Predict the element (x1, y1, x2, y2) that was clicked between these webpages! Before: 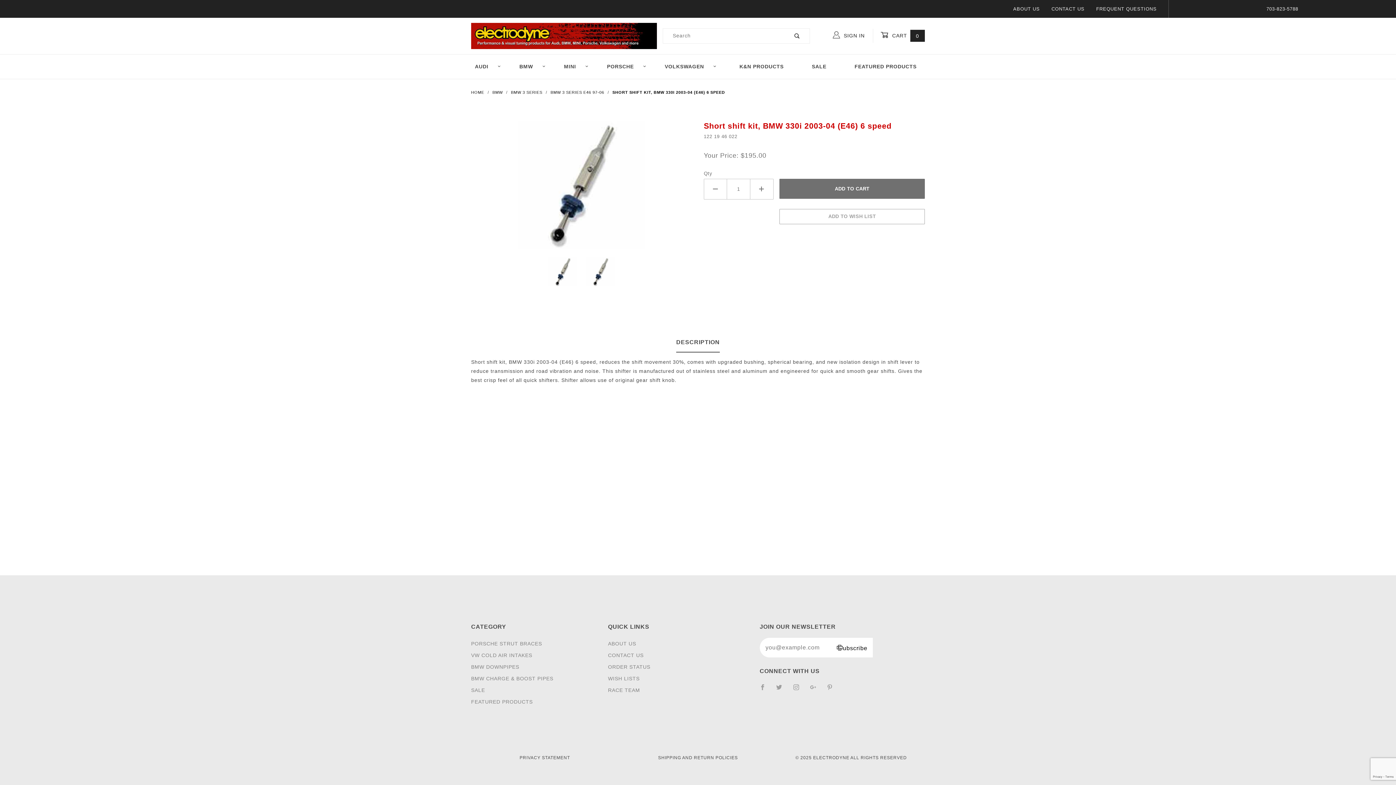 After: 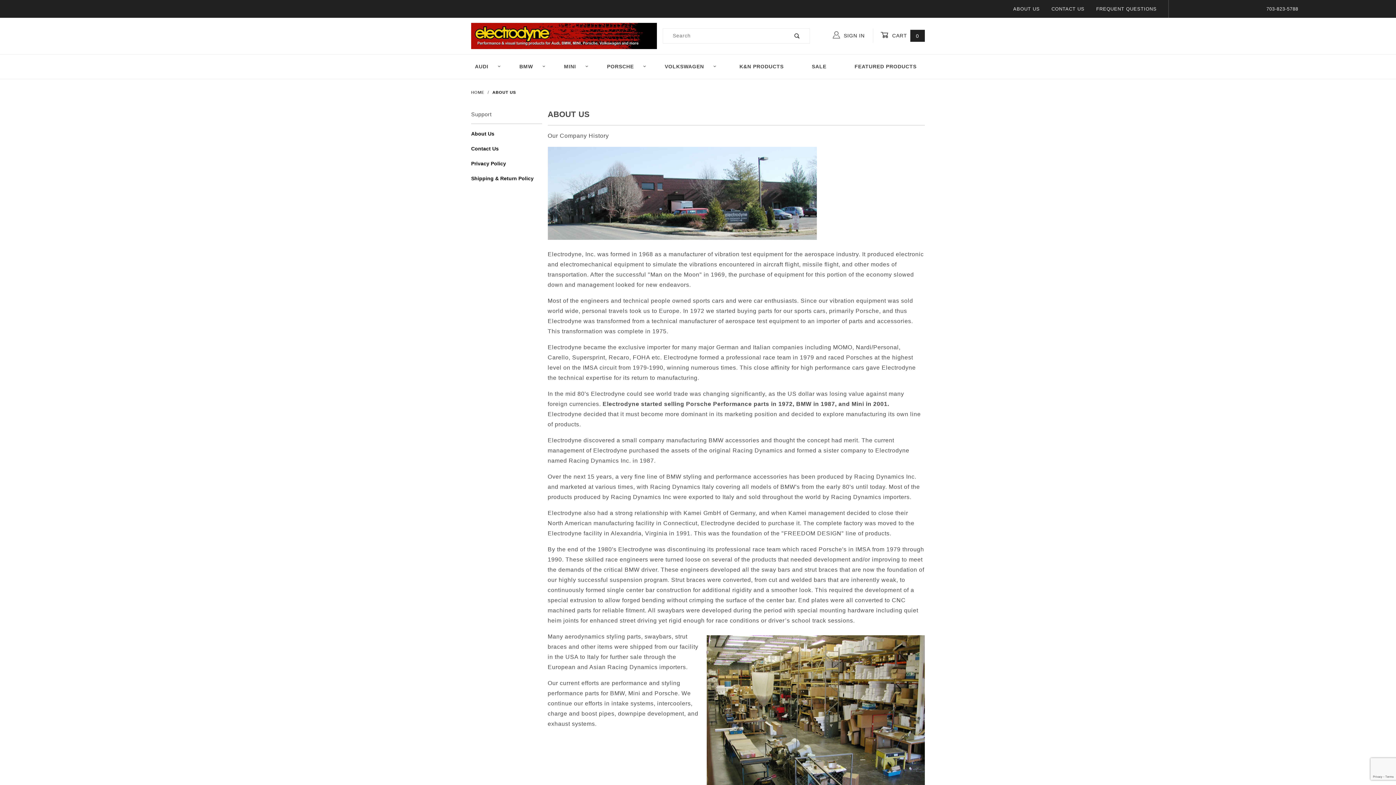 Action: label: ABOUT US bbox: (1013, 4, 1040, 13)